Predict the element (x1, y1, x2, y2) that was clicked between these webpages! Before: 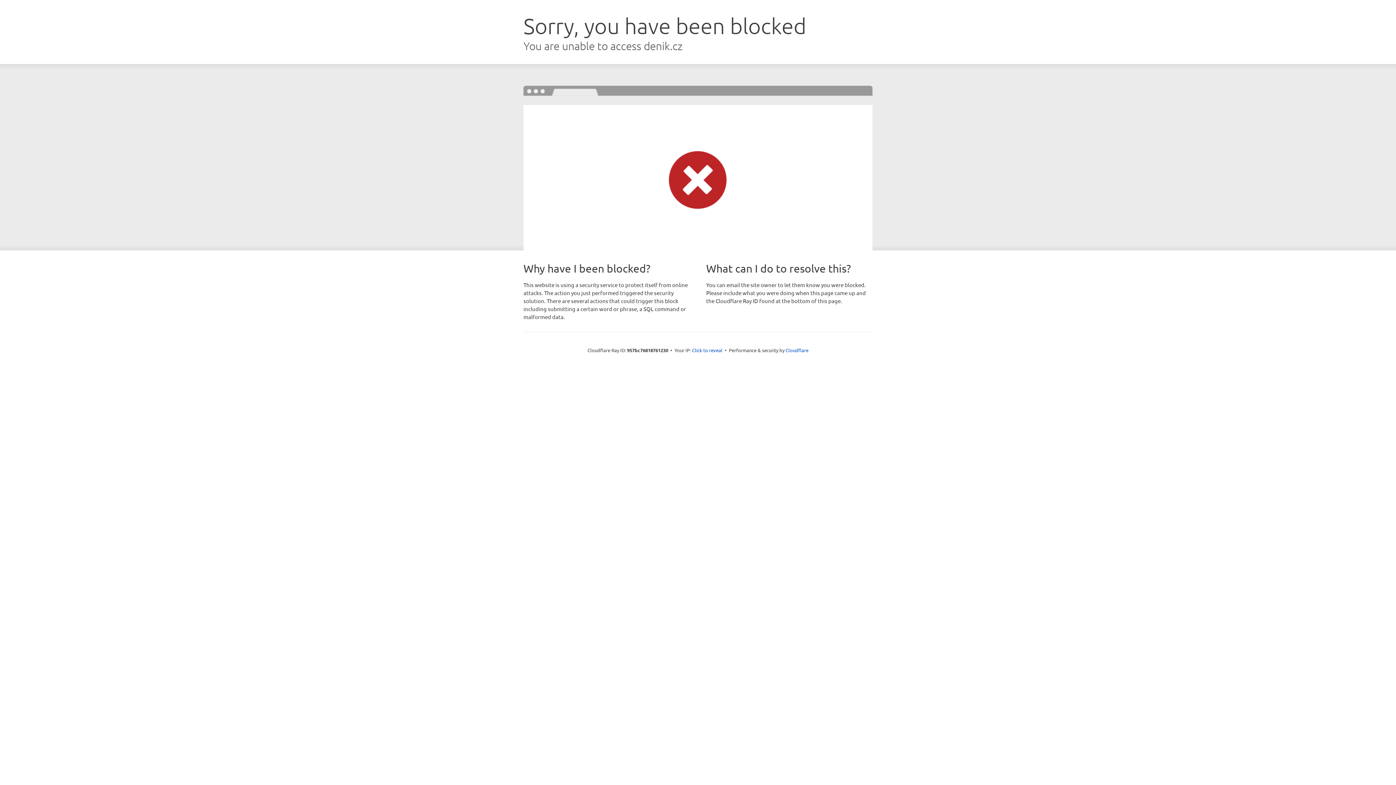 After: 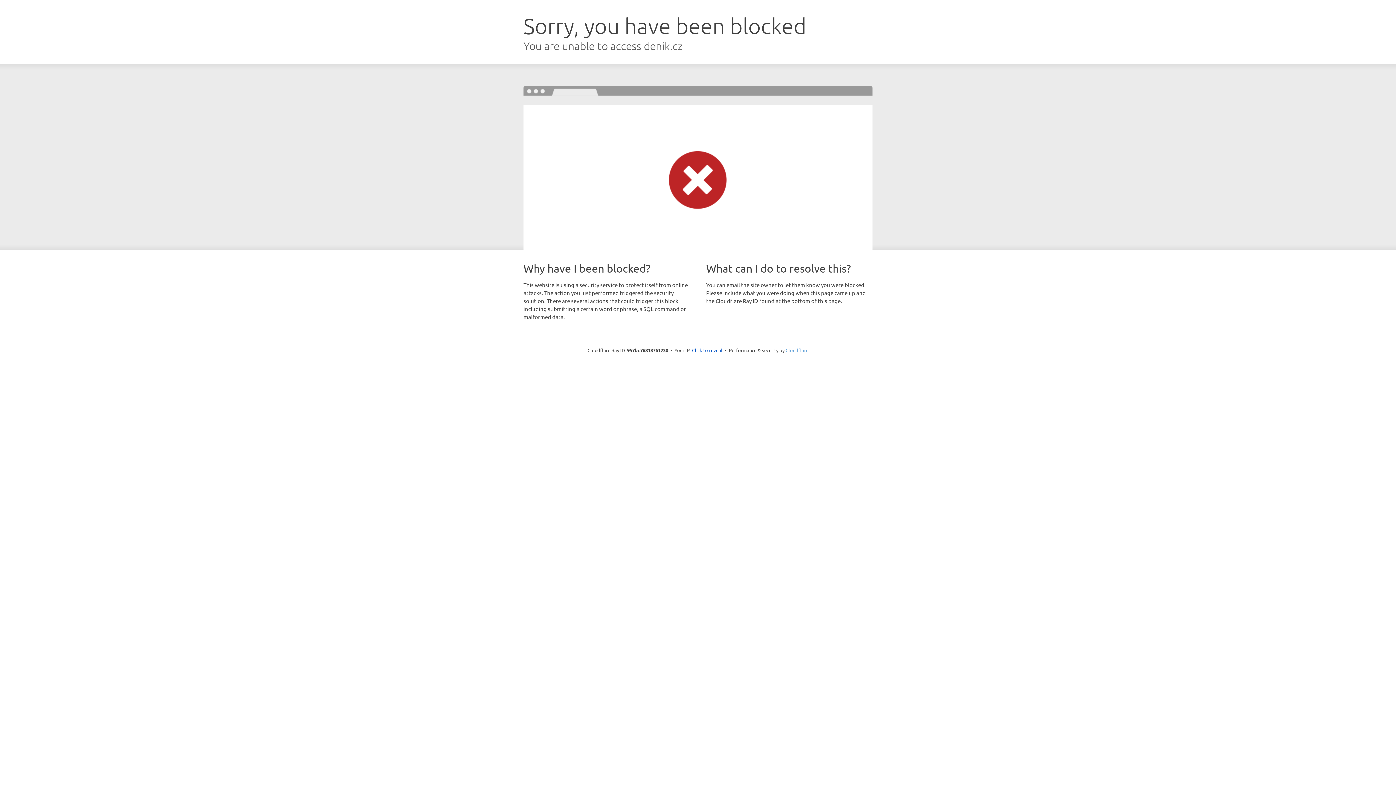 Action: label: Cloudflare bbox: (785, 347, 808, 353)